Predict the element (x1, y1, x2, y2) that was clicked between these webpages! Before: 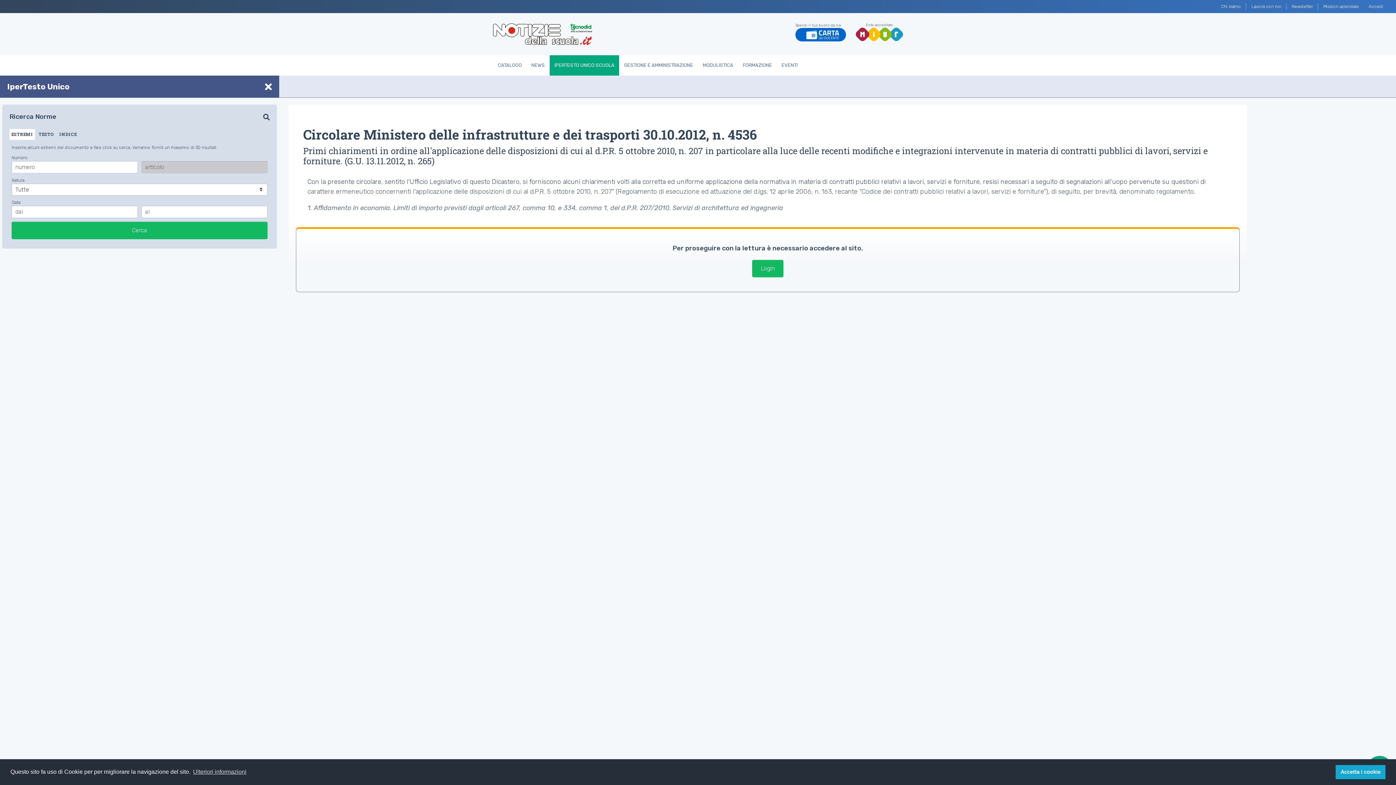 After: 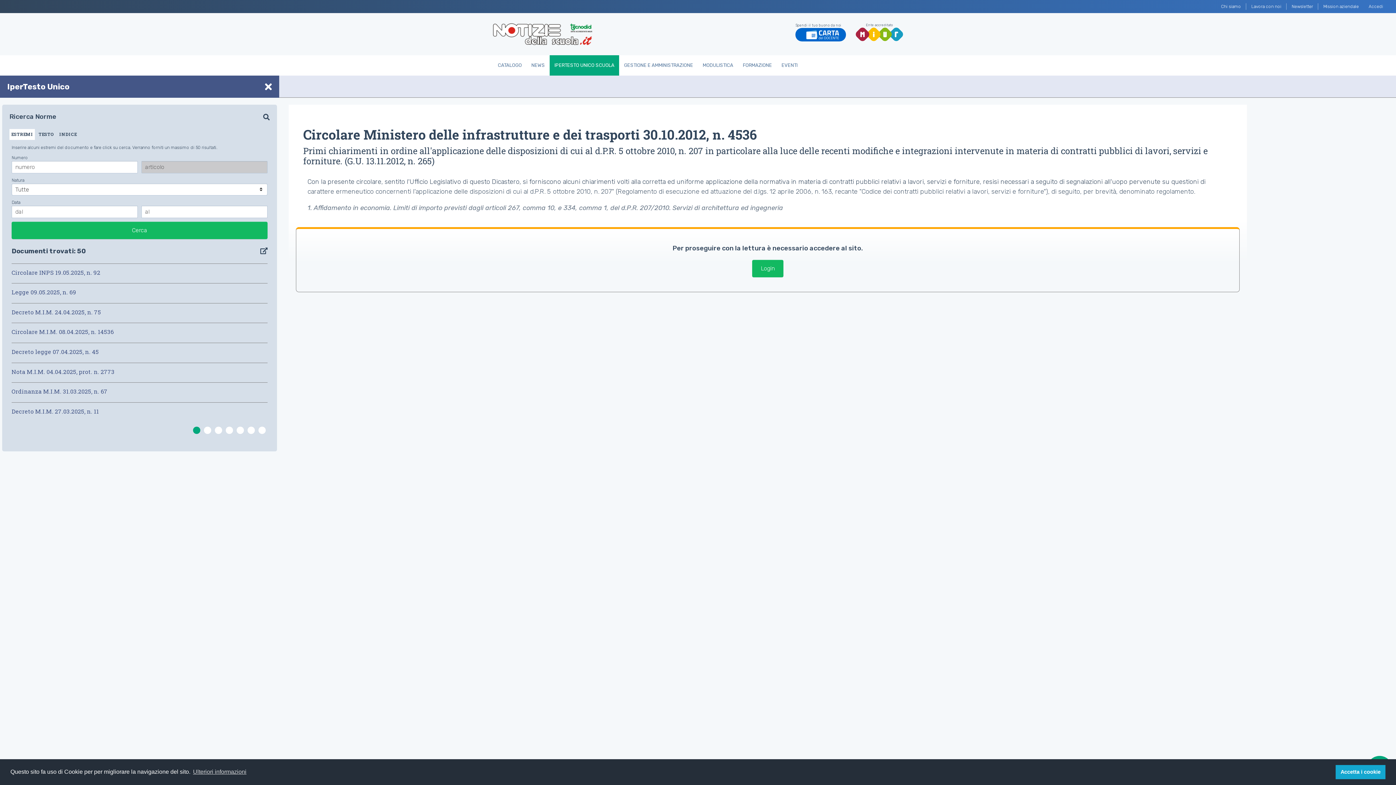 Action: bbox: (11, 221, 267, 239) label: Cerca